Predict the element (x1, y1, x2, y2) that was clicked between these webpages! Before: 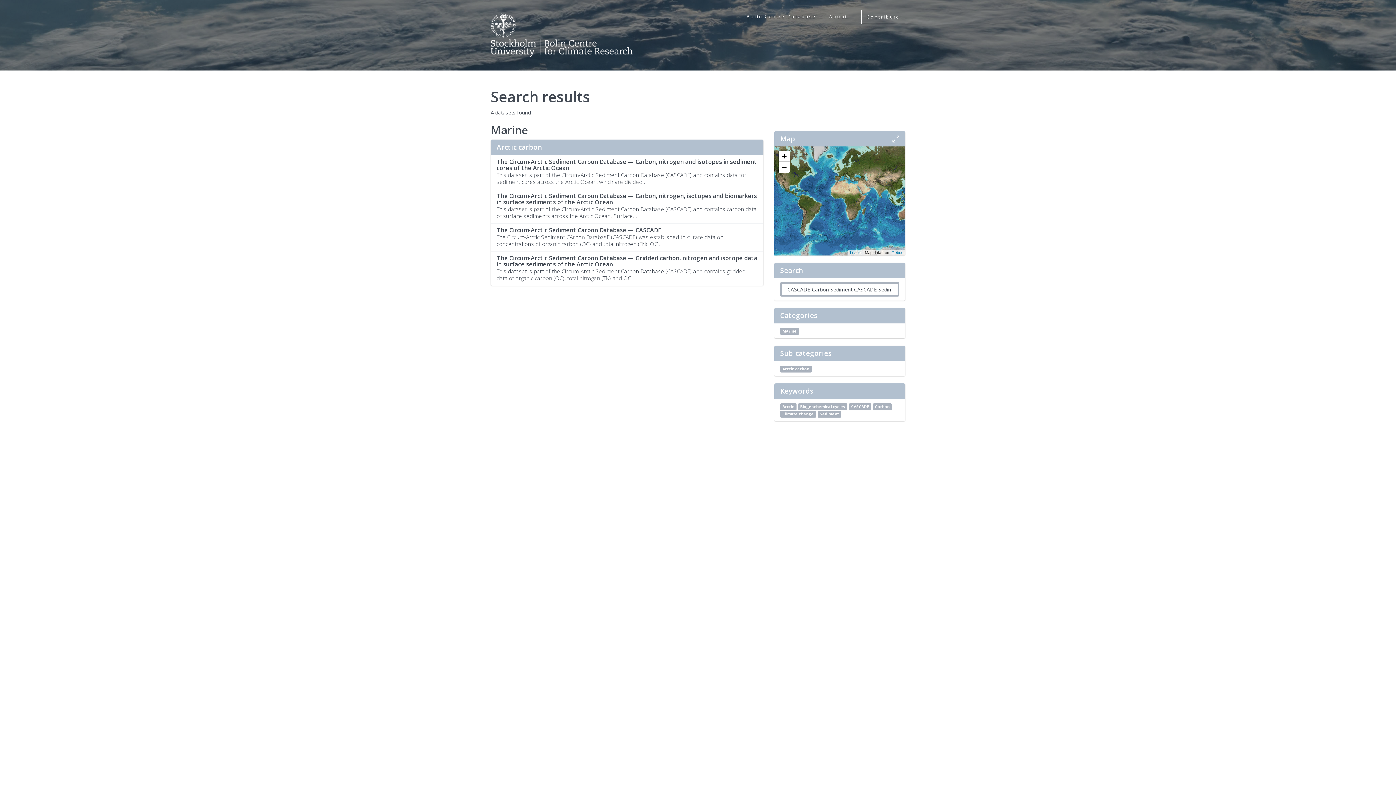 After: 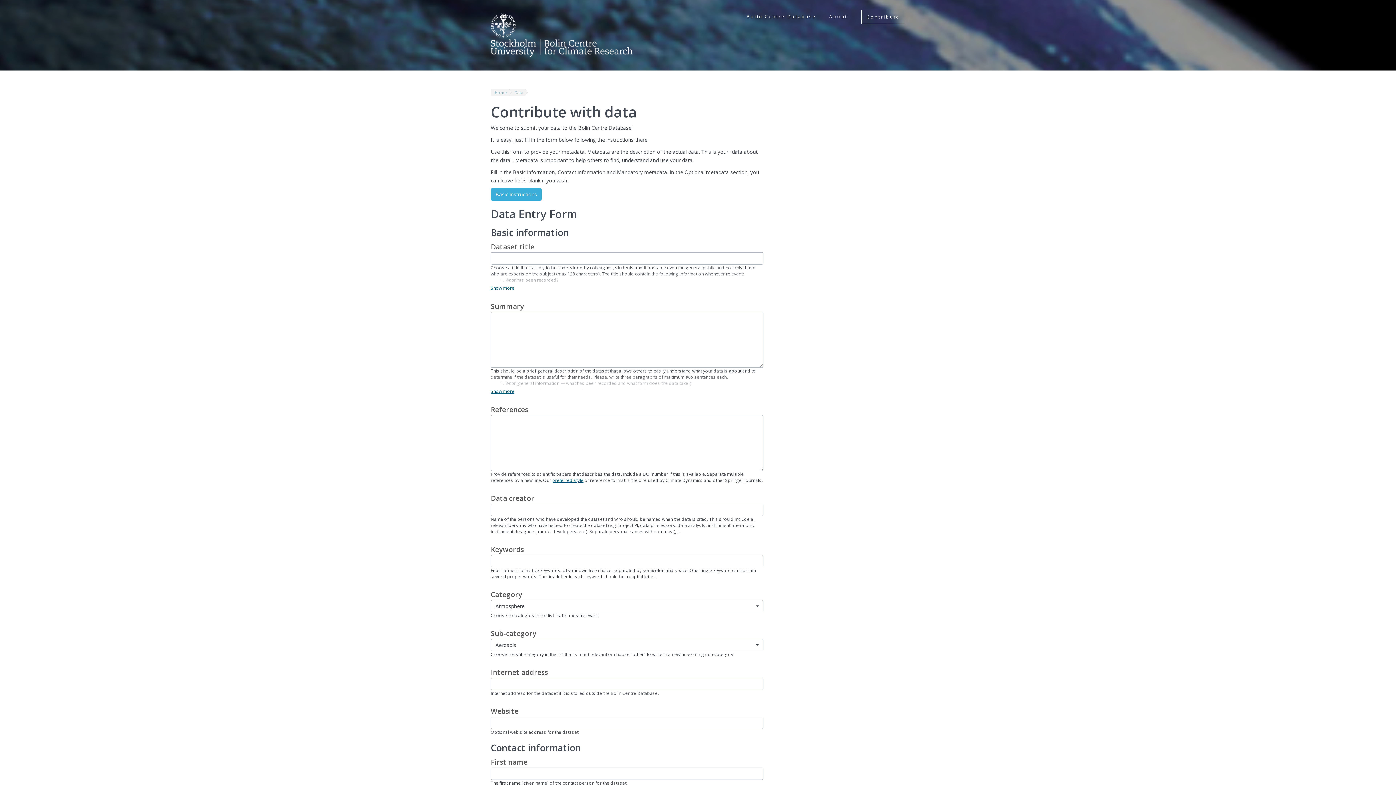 Action: bbox: (861, 9, 905, 24) label: Contribute